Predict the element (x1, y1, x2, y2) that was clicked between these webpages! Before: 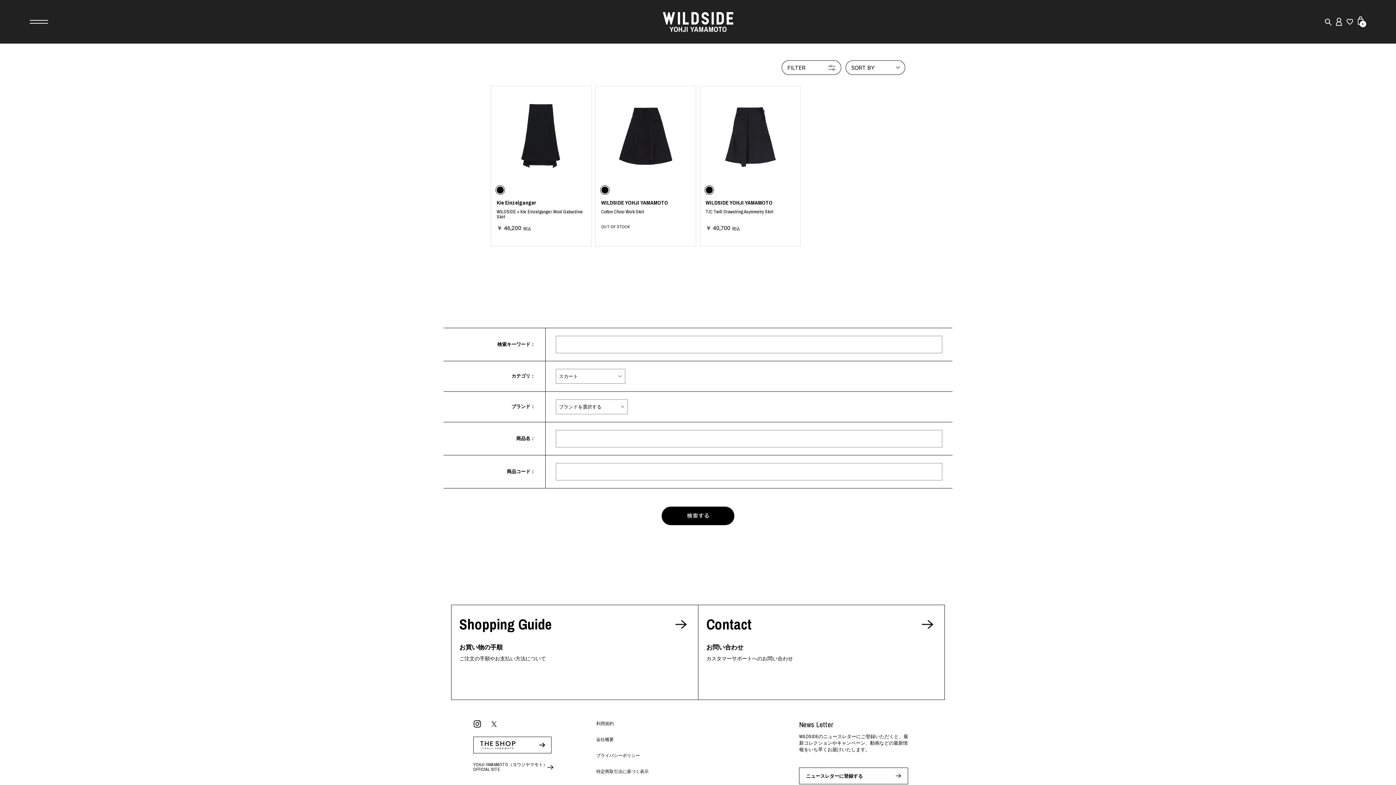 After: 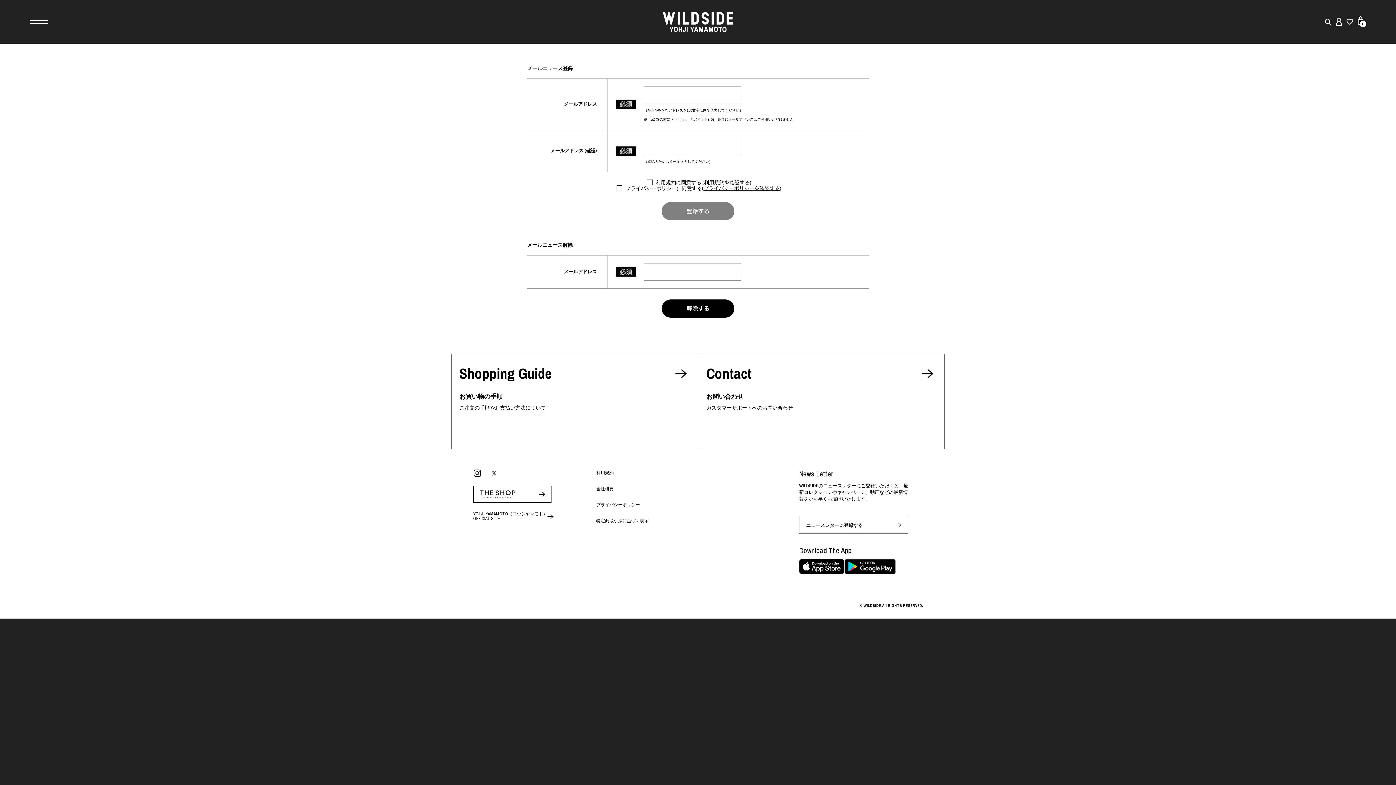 Action: label: ニュースレターに登録する bbox: (799, 768, 908, 784)